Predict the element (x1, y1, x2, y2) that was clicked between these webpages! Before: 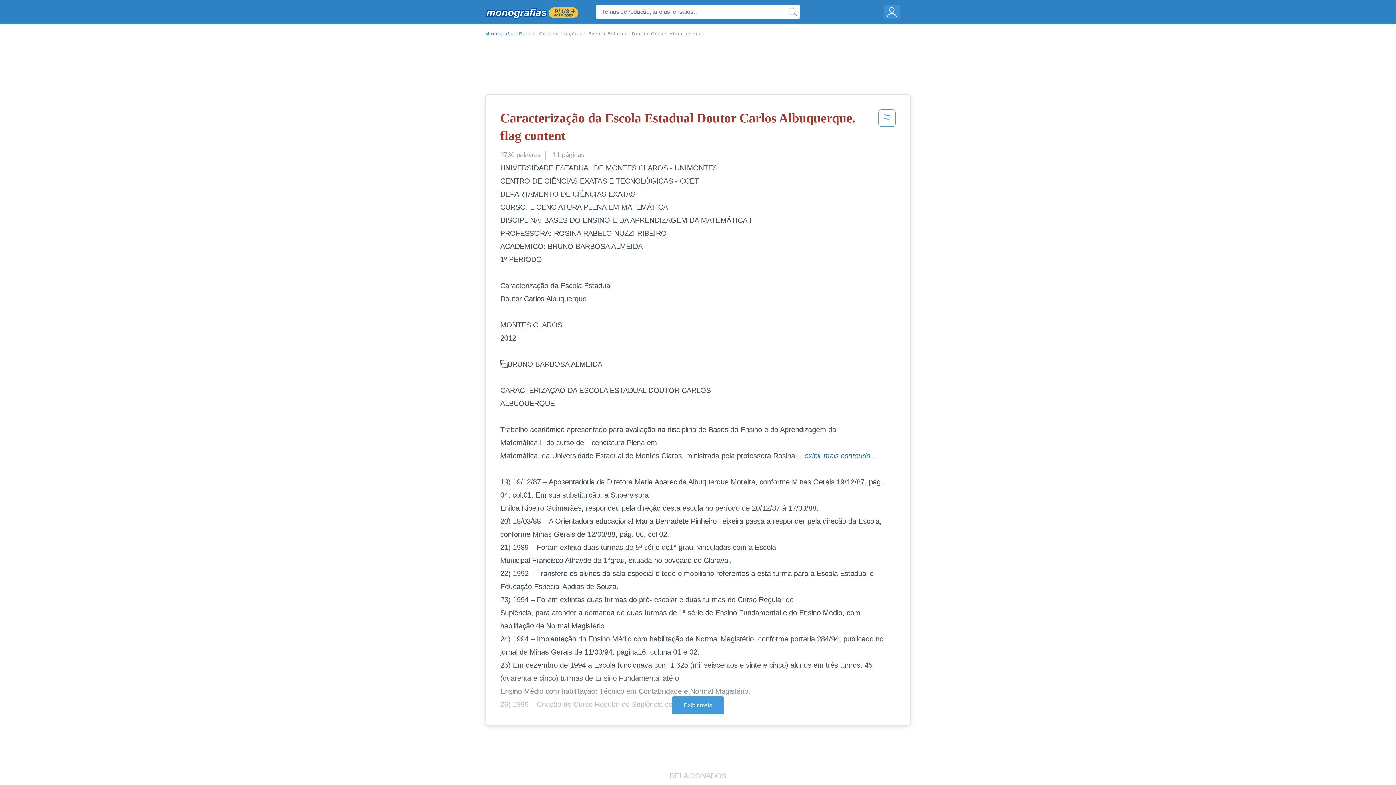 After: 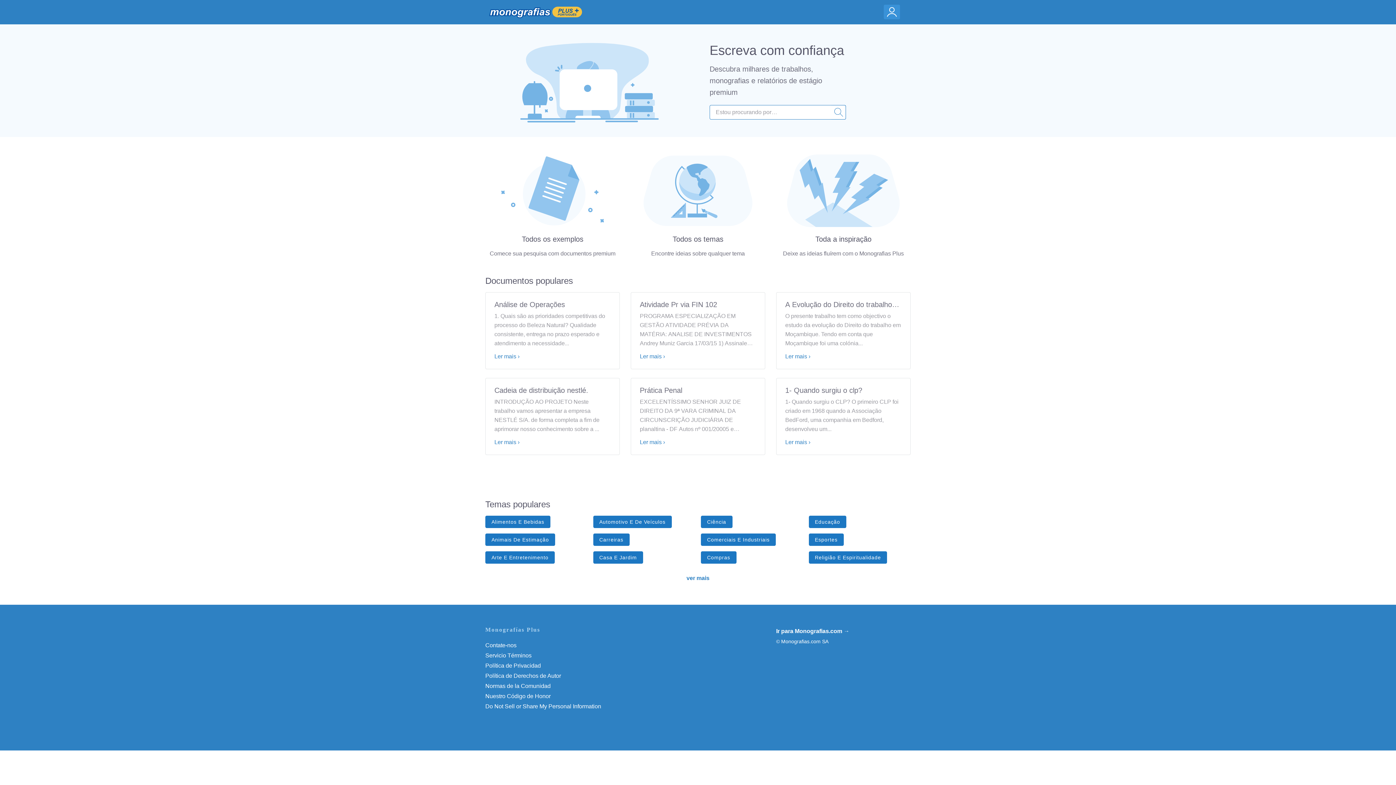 Action: bbox: (484, 3, 581, 21)